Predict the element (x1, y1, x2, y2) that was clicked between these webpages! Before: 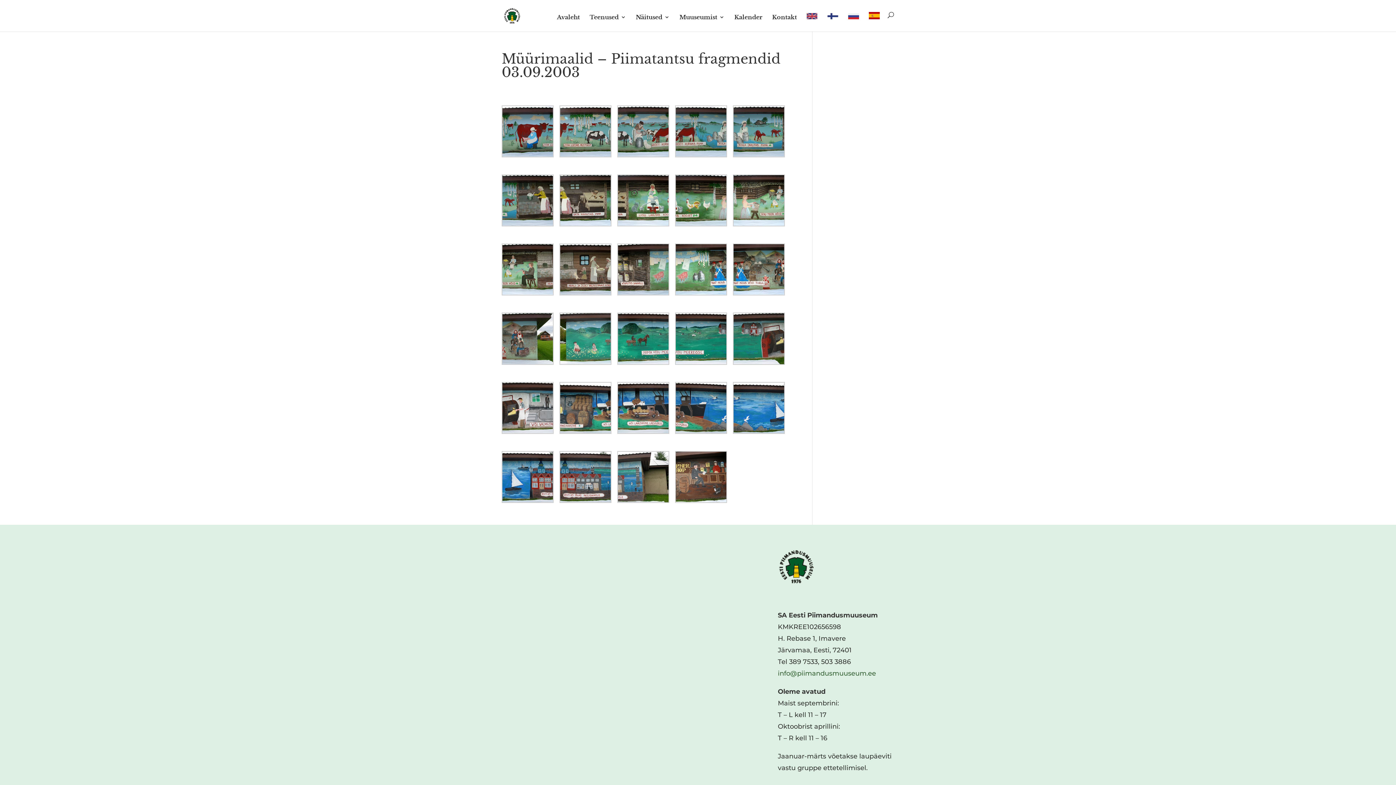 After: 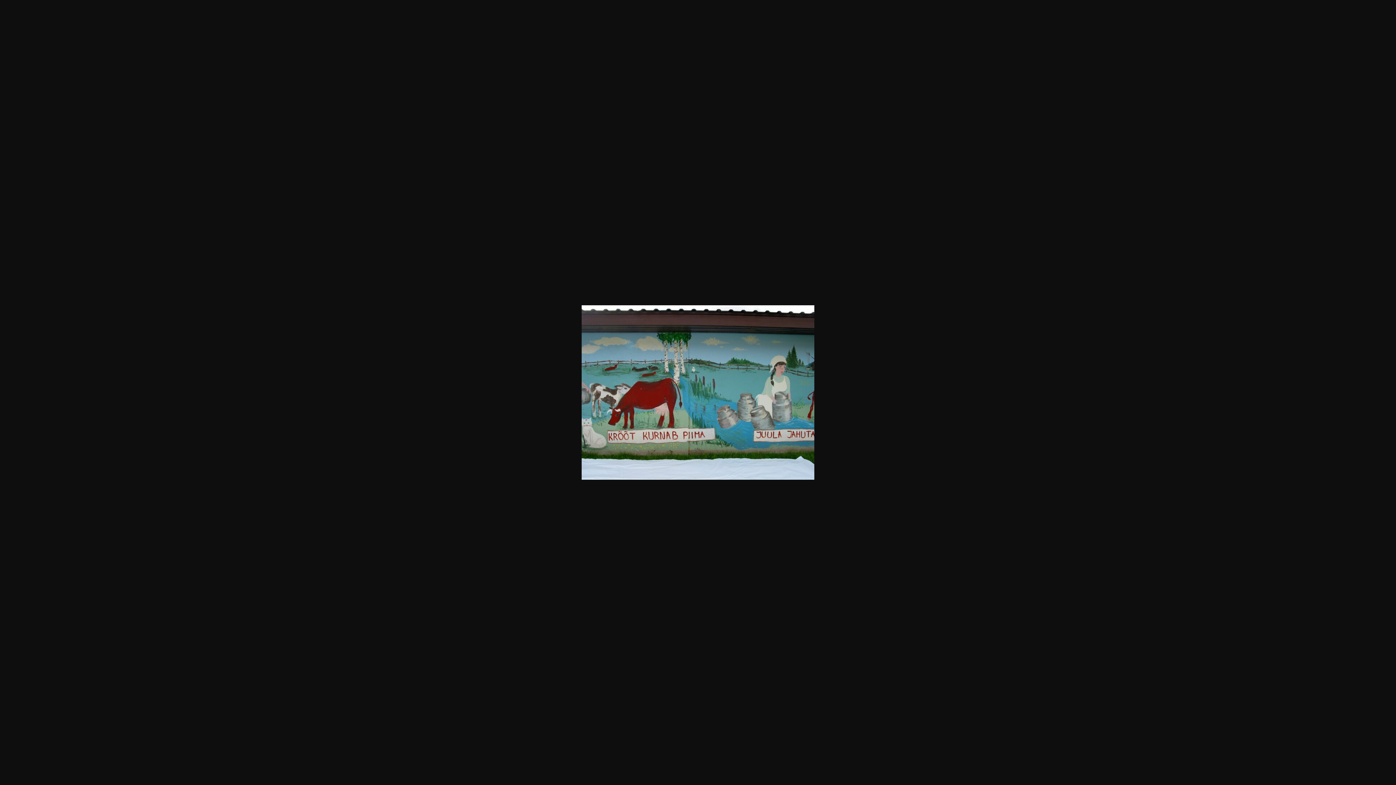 Action: bbox: (675, 105, 727, 161)